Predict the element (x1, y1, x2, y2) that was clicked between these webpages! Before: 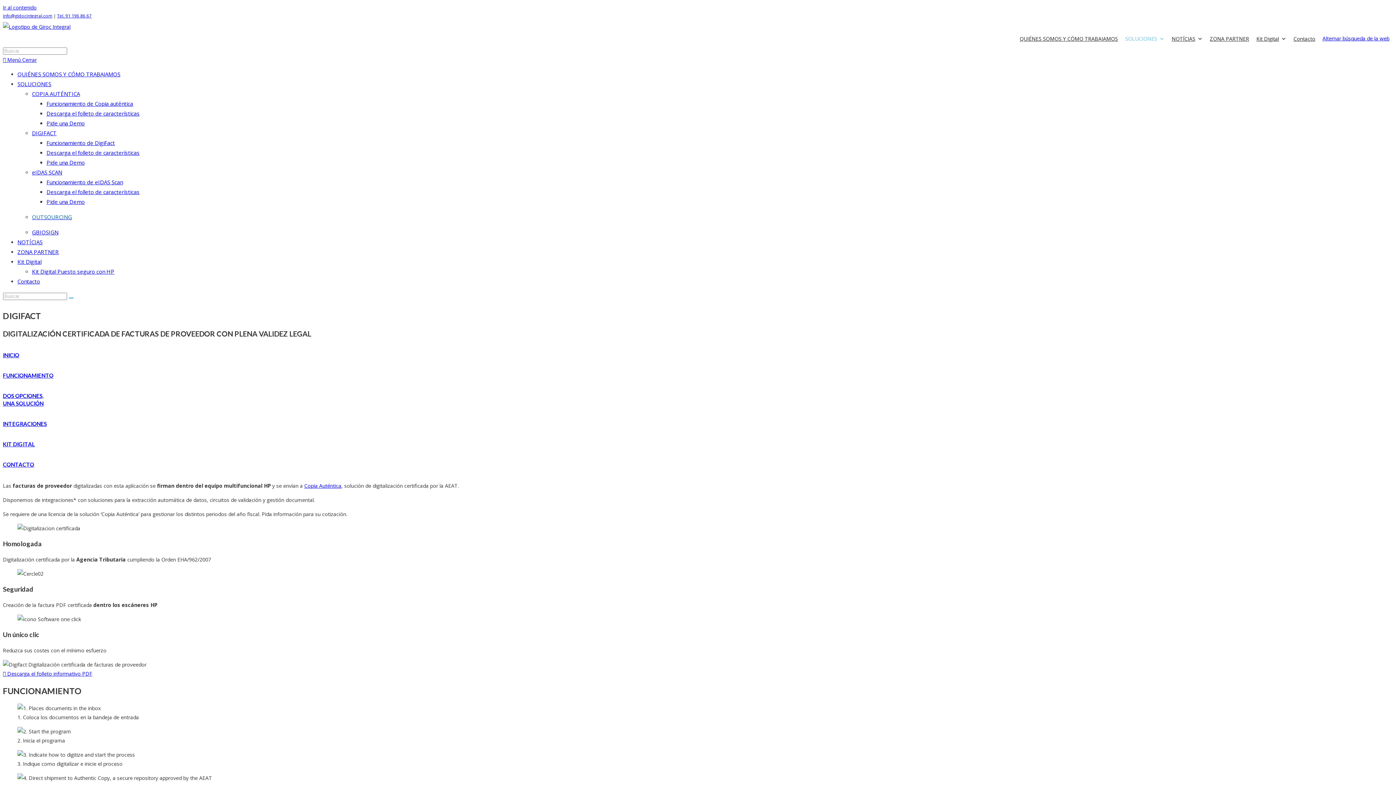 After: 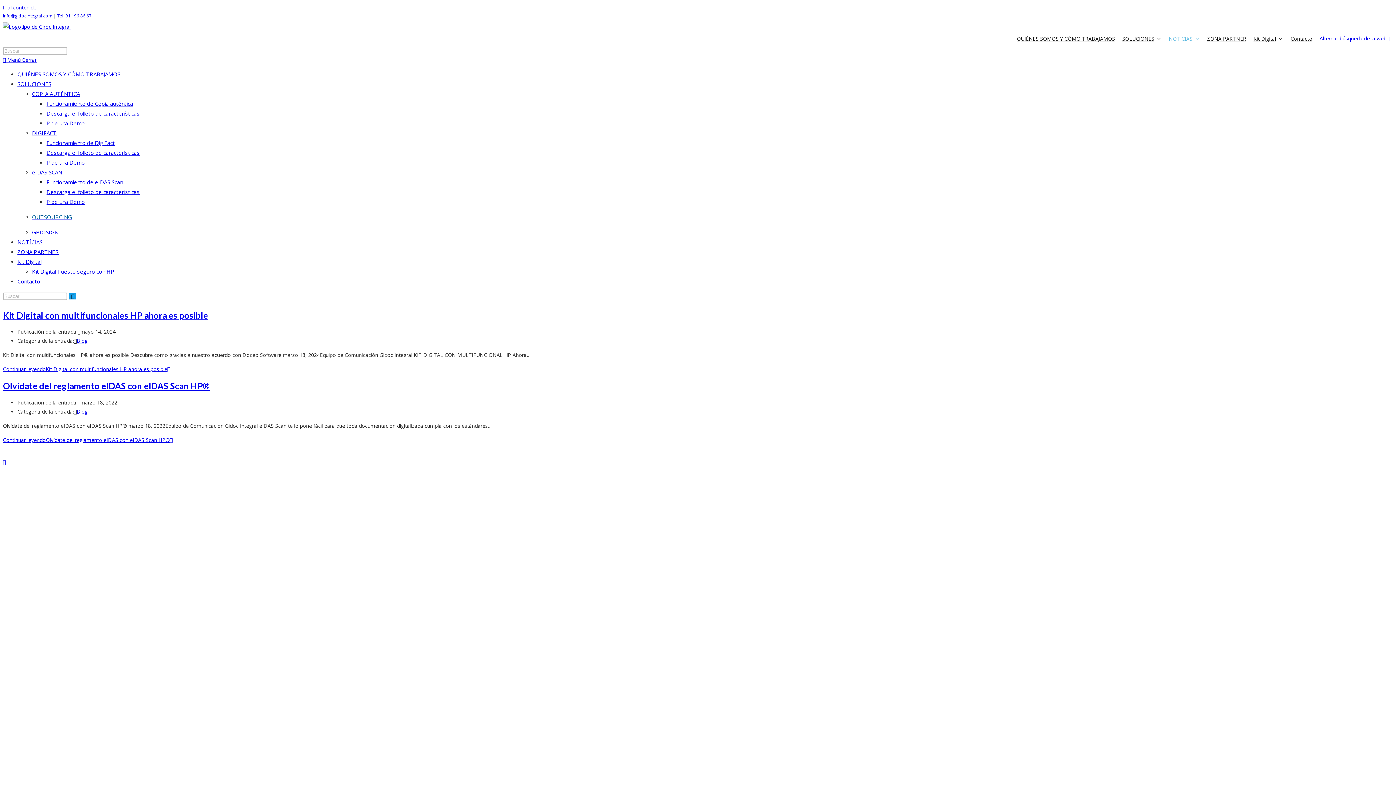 Action: label: NOTÍCIAS bbox: (17, 238, 42, 245)